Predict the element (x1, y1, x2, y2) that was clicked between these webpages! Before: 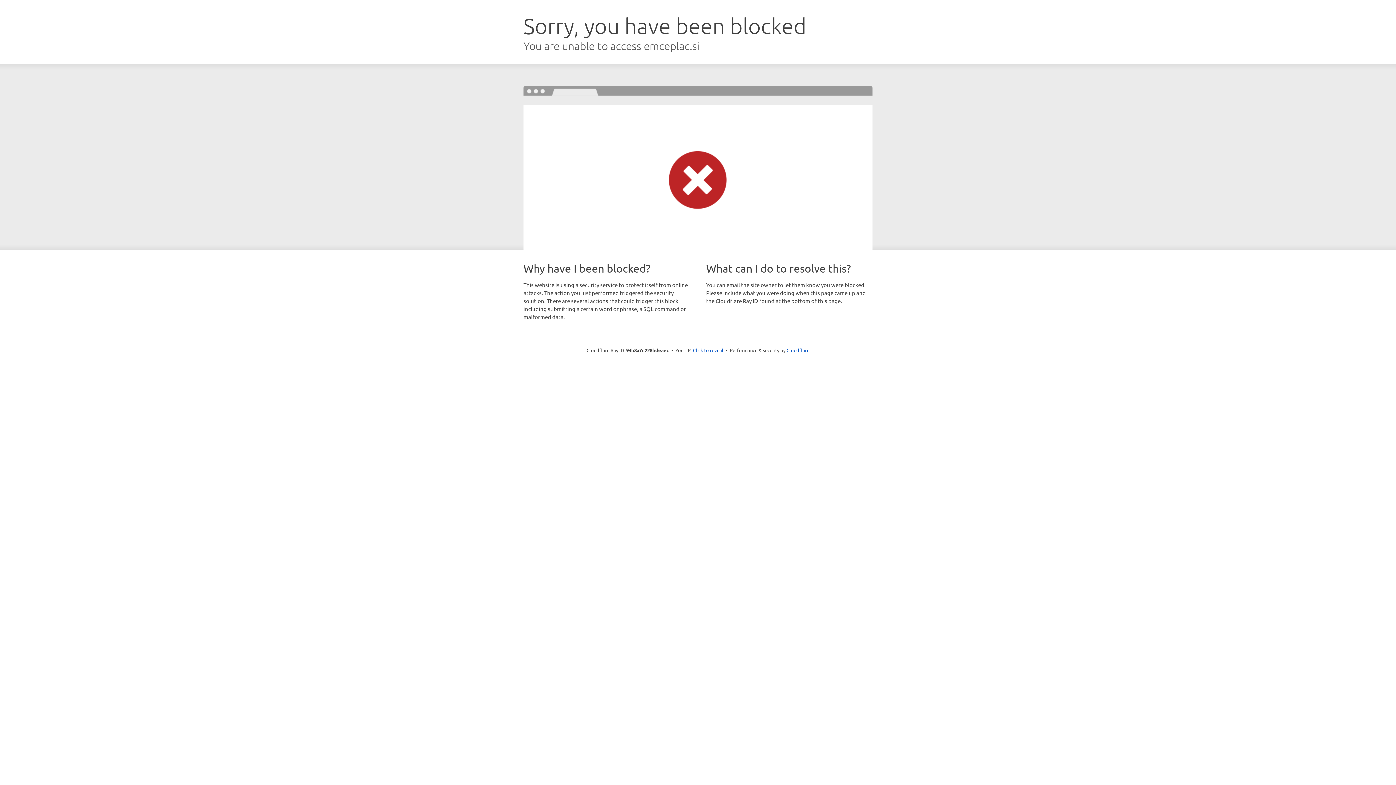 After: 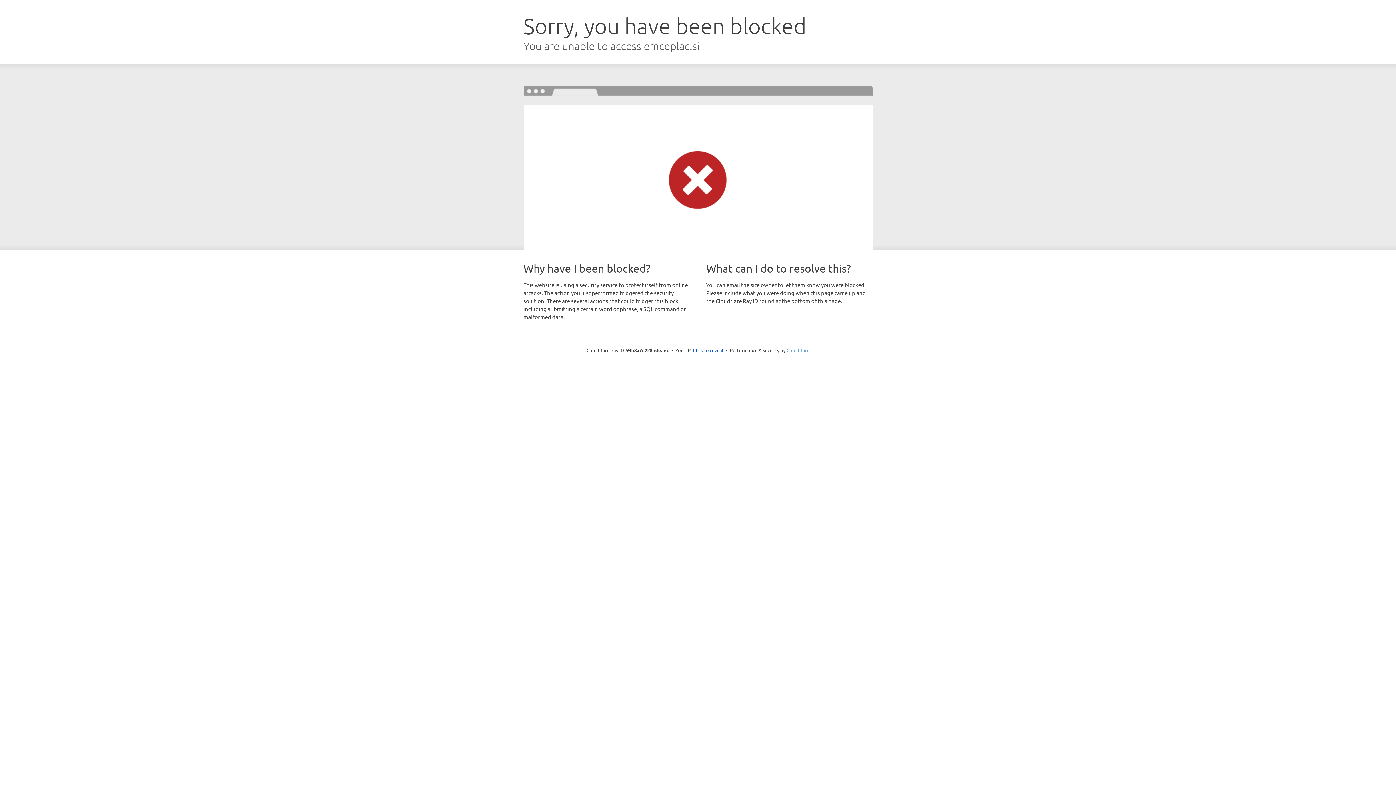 Action: bbox: (786, 347, 809, 353) label: Cloudflare